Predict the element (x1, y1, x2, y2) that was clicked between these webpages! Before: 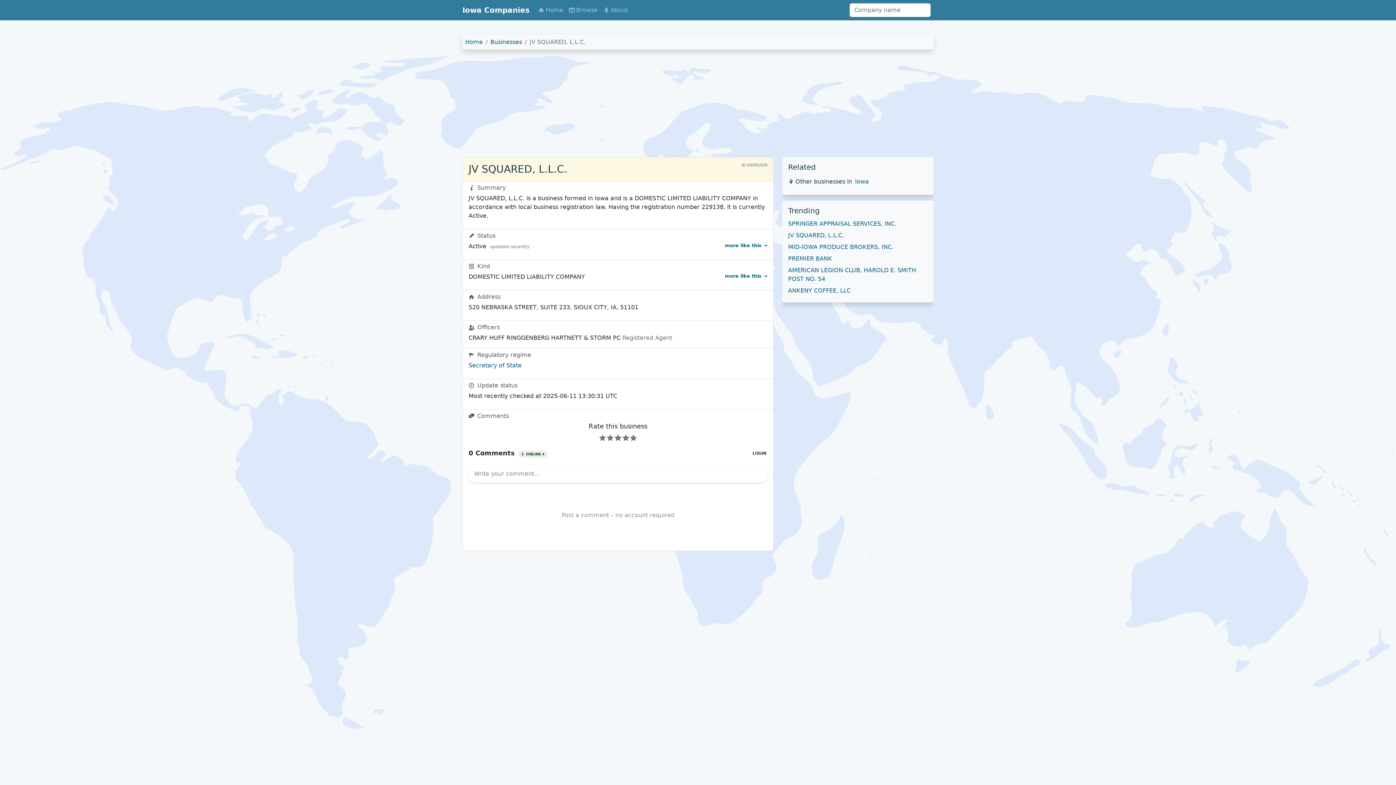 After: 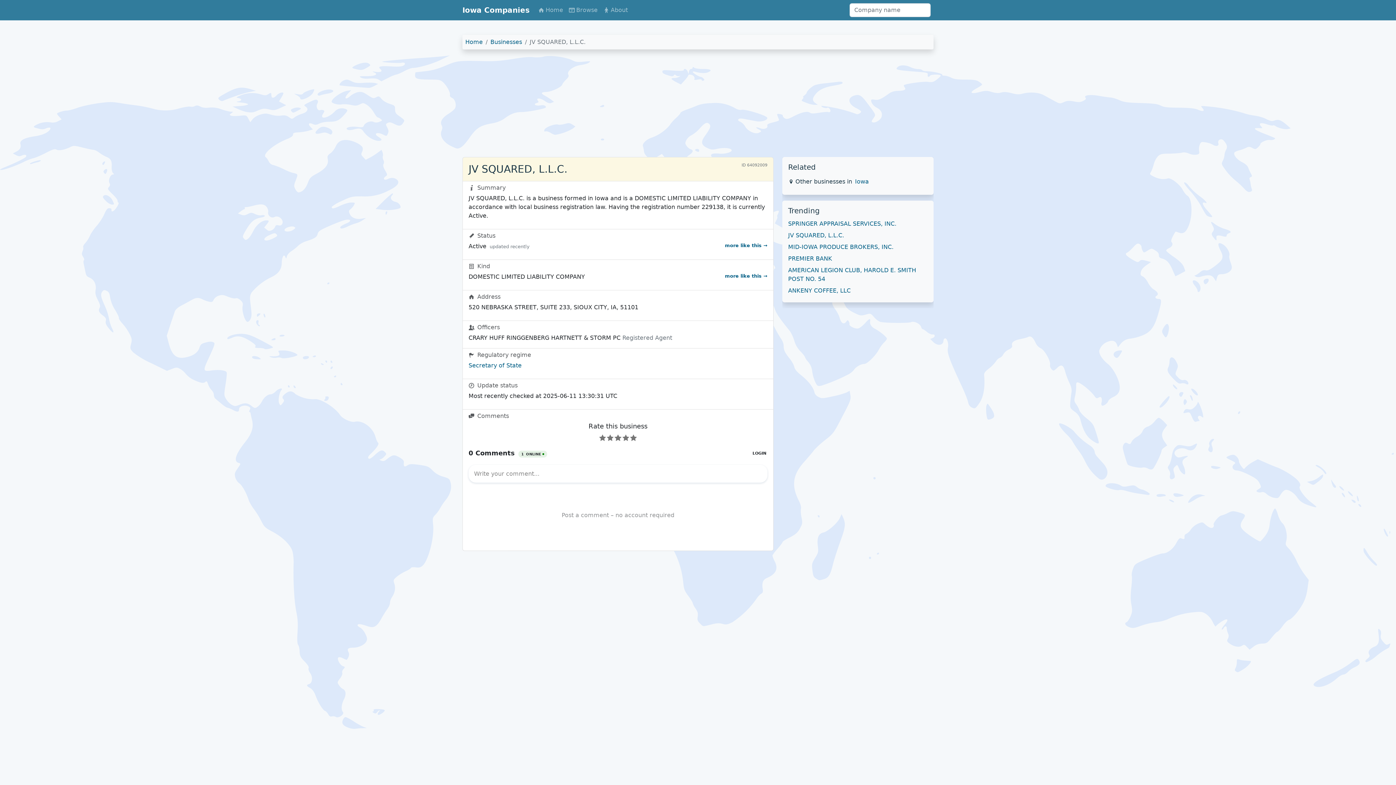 Action: bbox: (788, 232, 844, 238) label: JV SQUARED, L.L.C.